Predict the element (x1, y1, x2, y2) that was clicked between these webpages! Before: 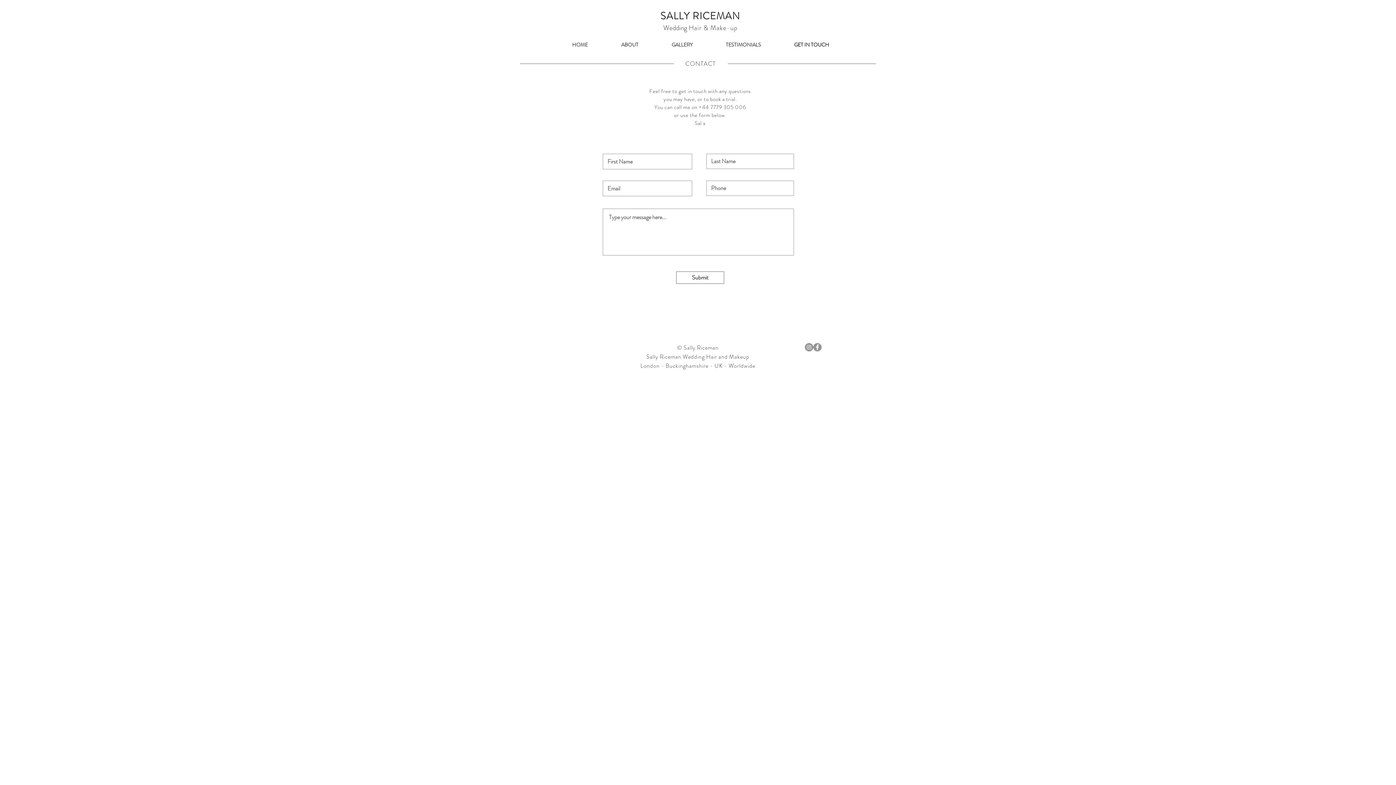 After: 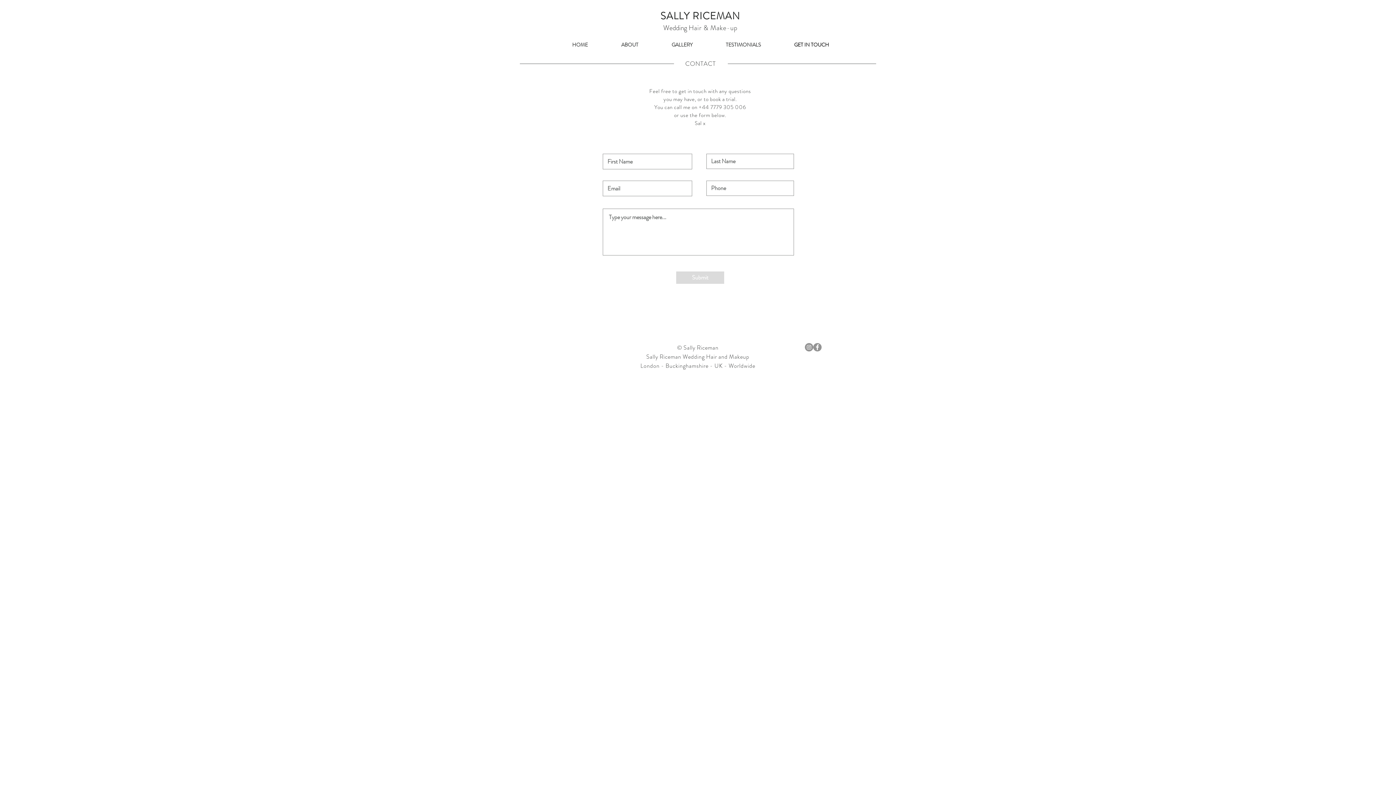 Action: label: Submit bbox: (676, 271, 724, 284)